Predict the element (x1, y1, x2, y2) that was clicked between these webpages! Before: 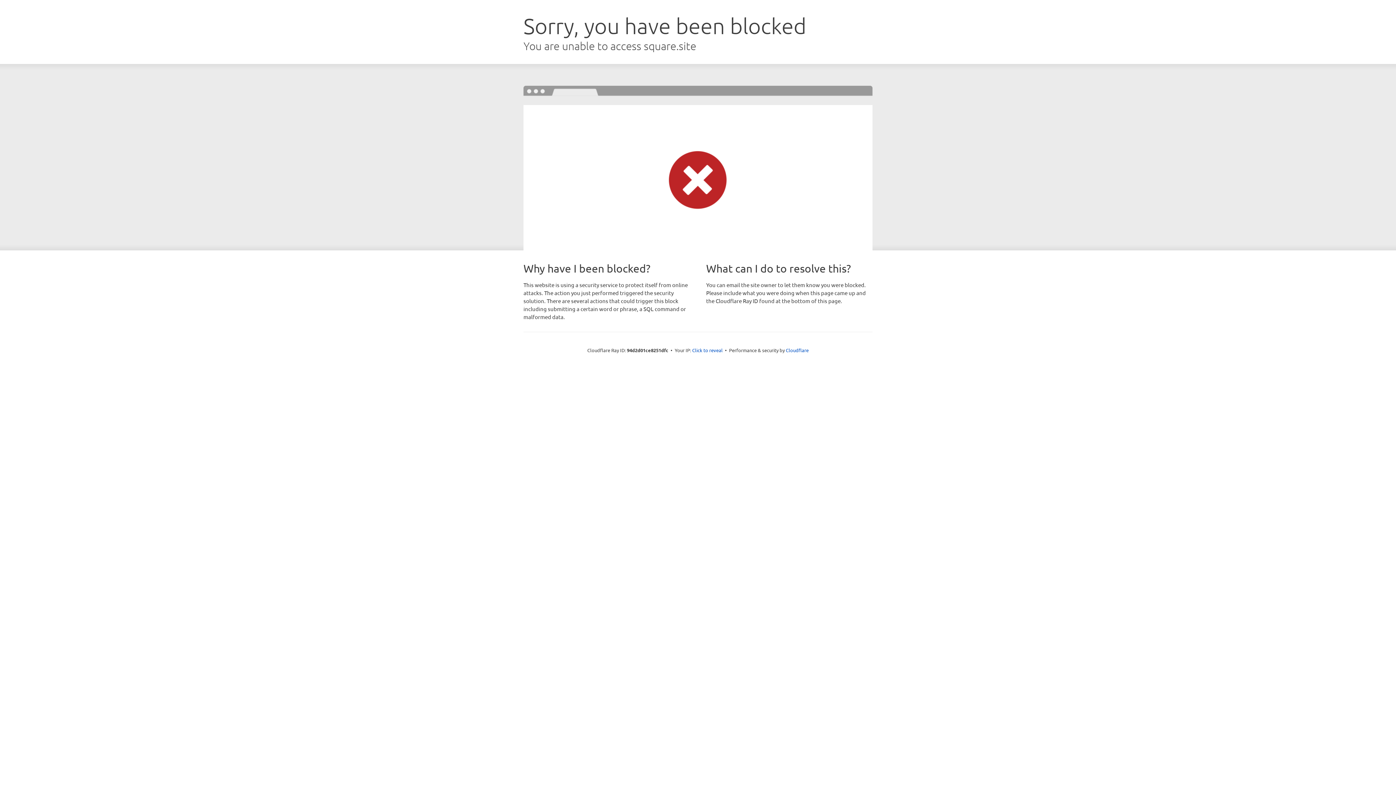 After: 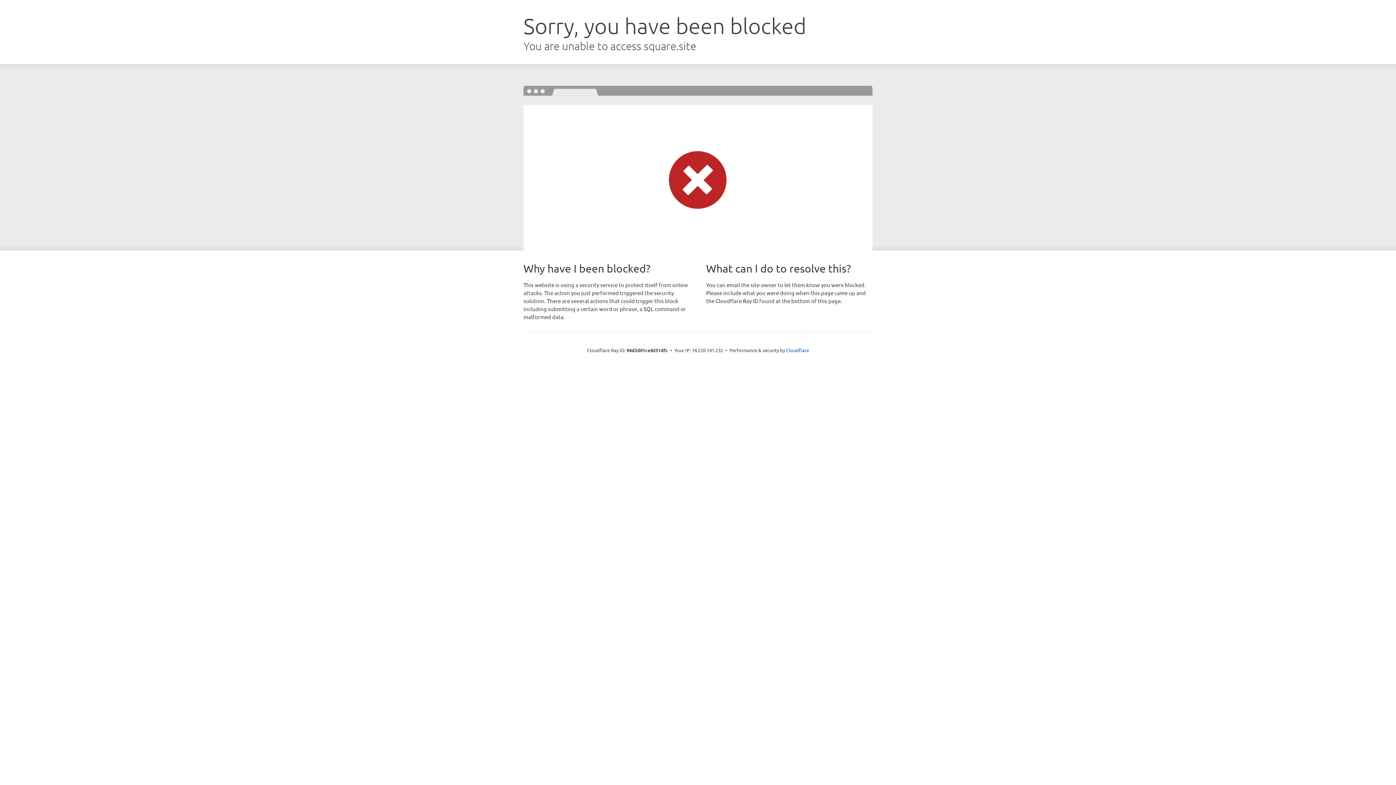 Action: bbox: (692, 346, 722, 353) label: Click to reveal